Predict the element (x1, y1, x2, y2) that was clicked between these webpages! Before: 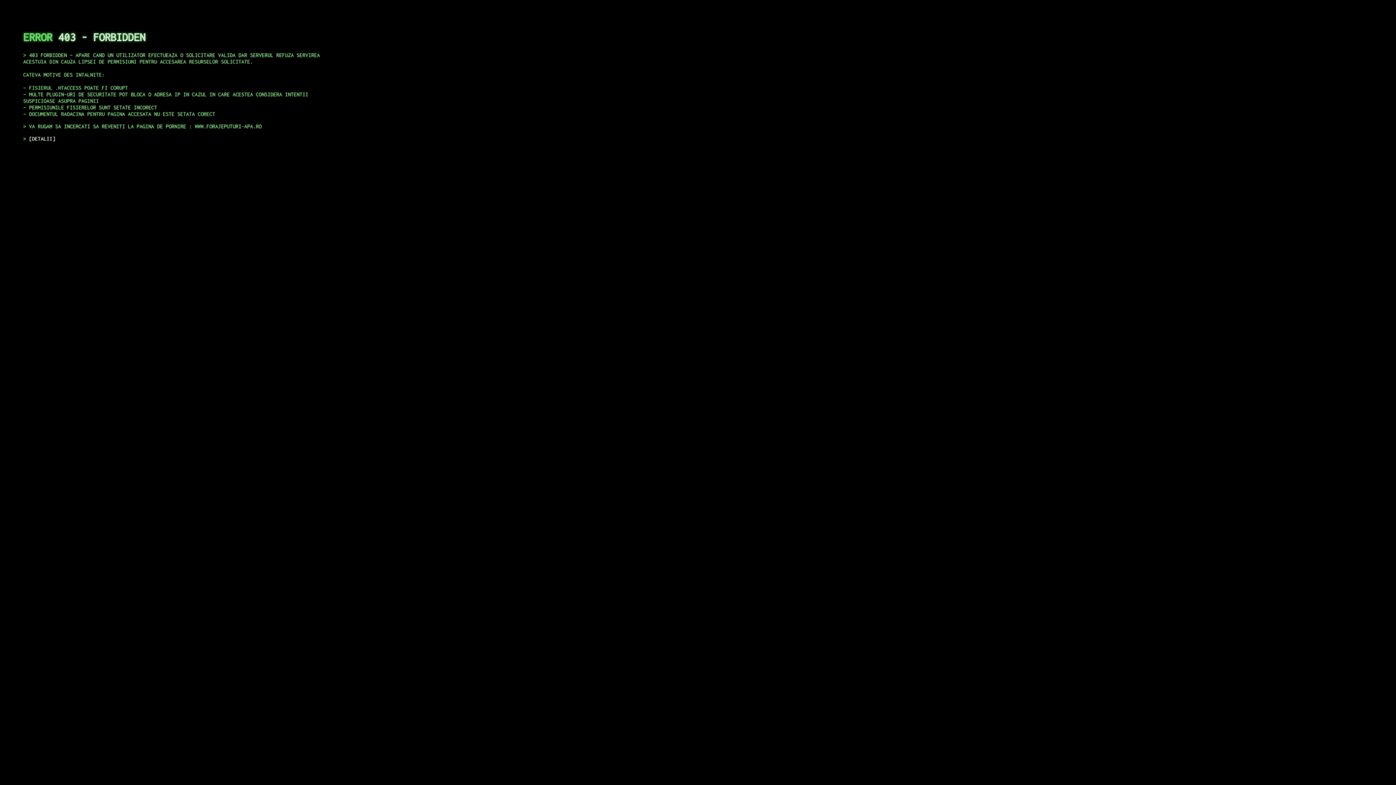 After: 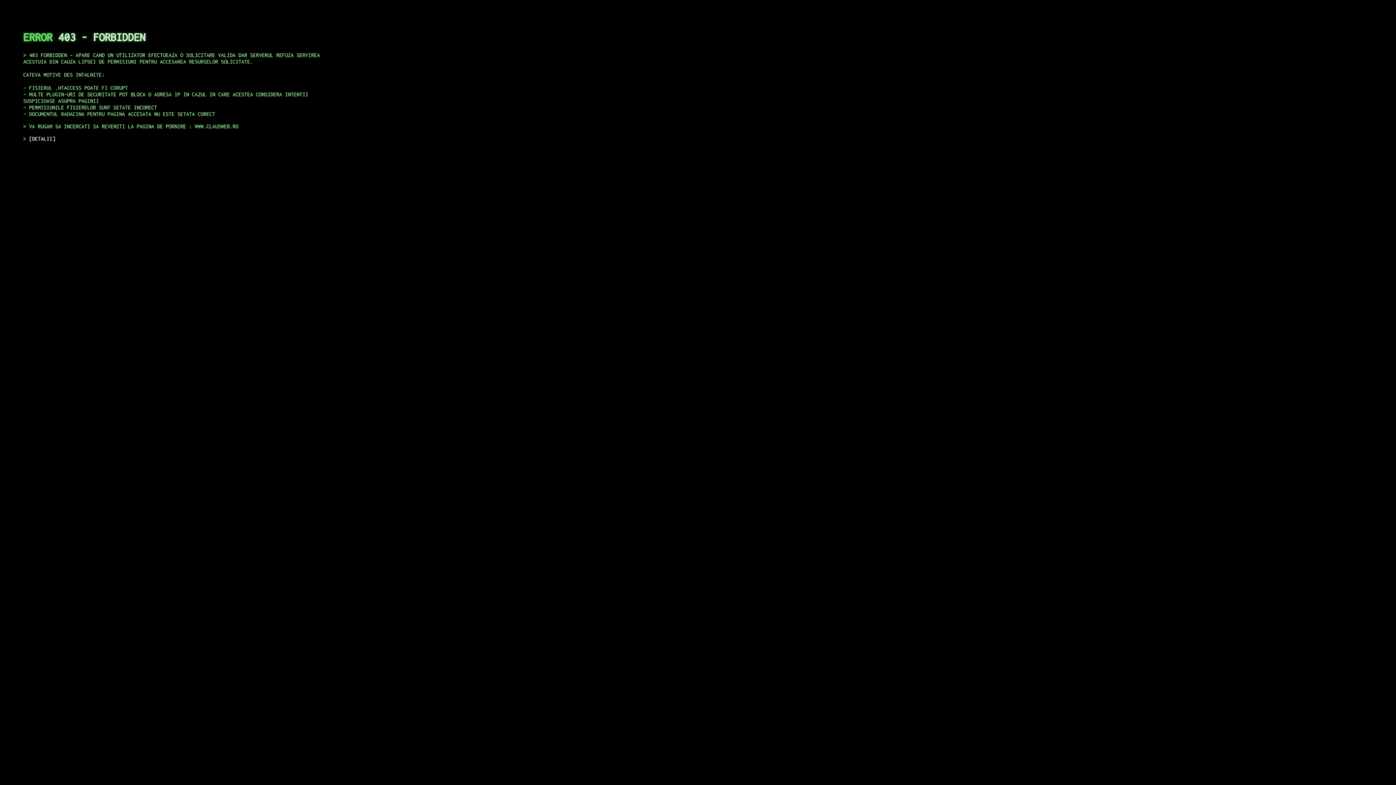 Action: bbox: (29, 135, 55, 141) label: DETALII